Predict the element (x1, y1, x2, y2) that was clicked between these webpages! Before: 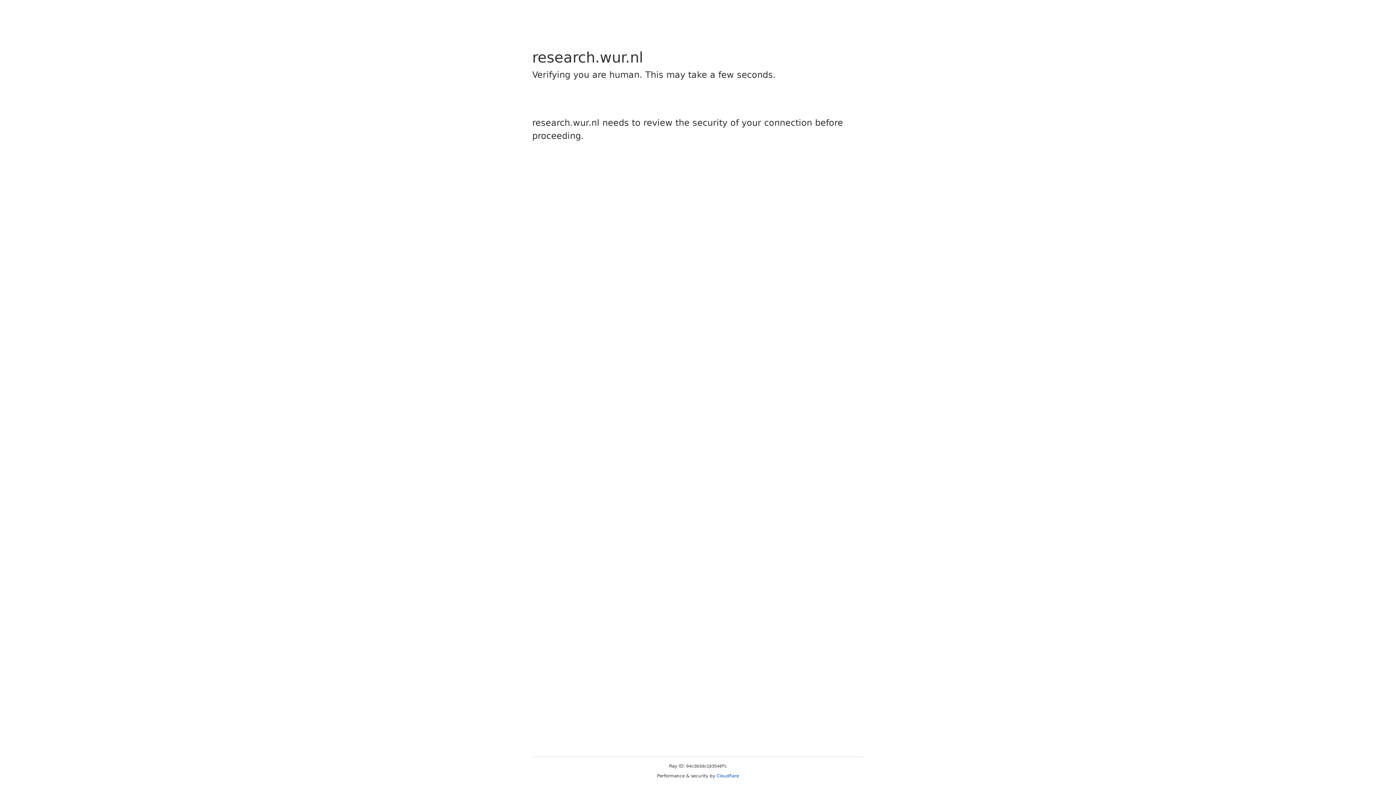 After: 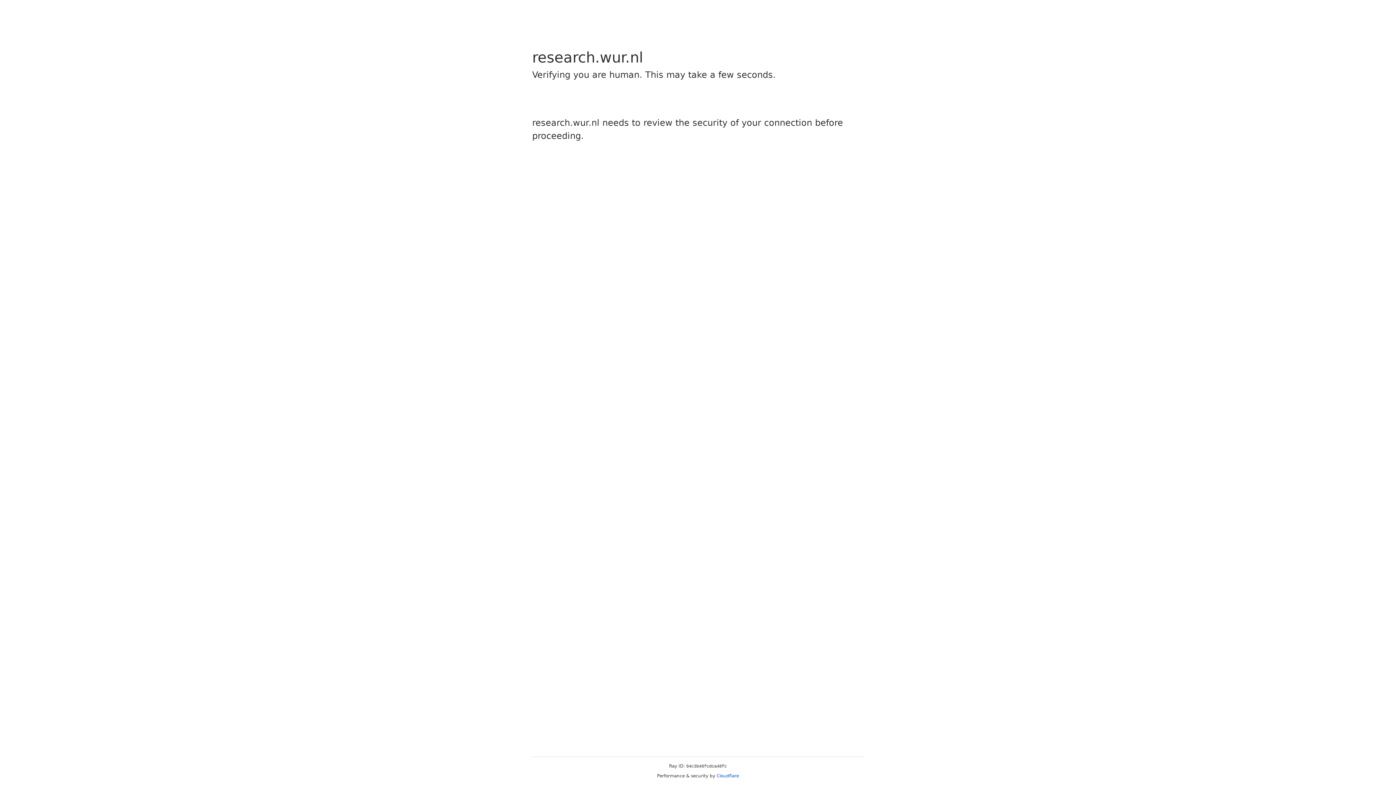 Action: label: Cloudflare bbox: (716, 773, 739, 778)